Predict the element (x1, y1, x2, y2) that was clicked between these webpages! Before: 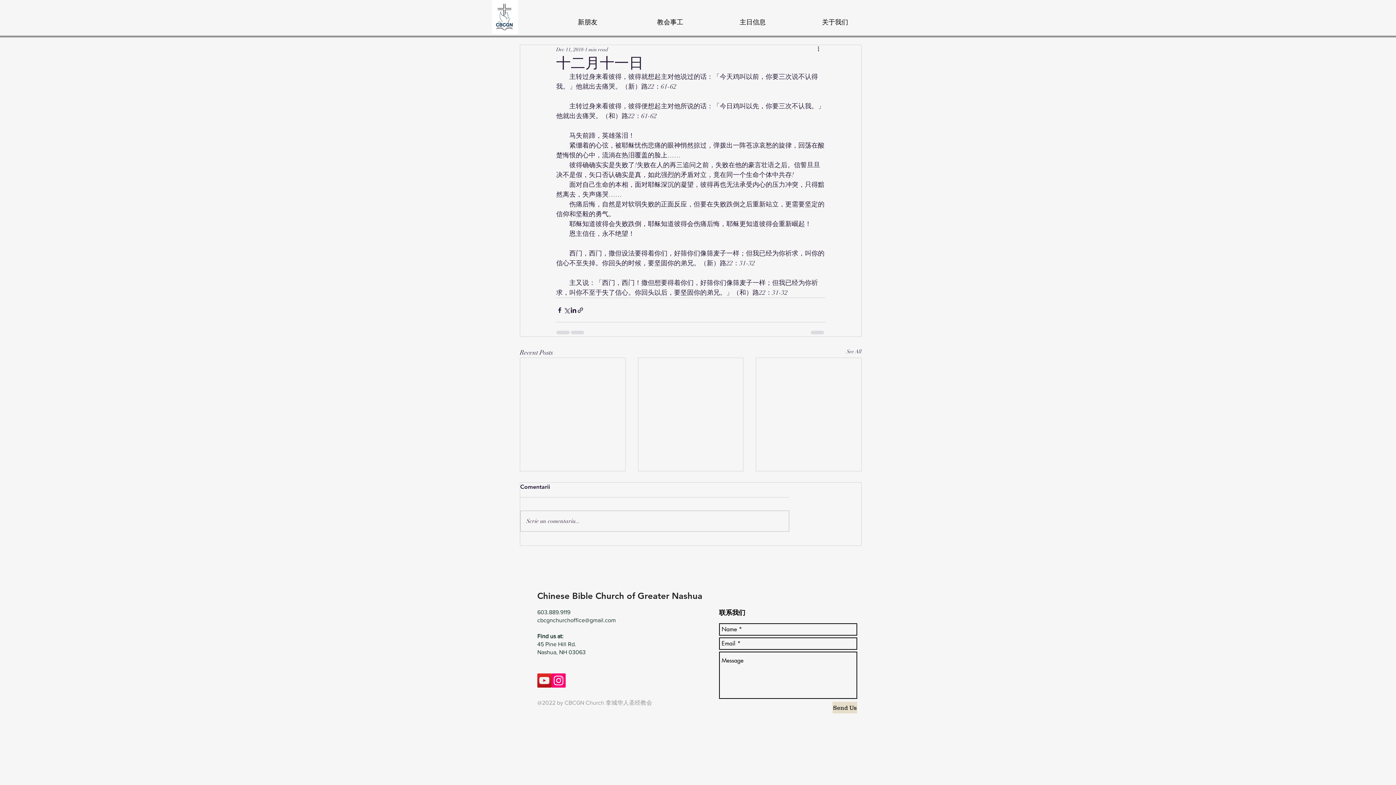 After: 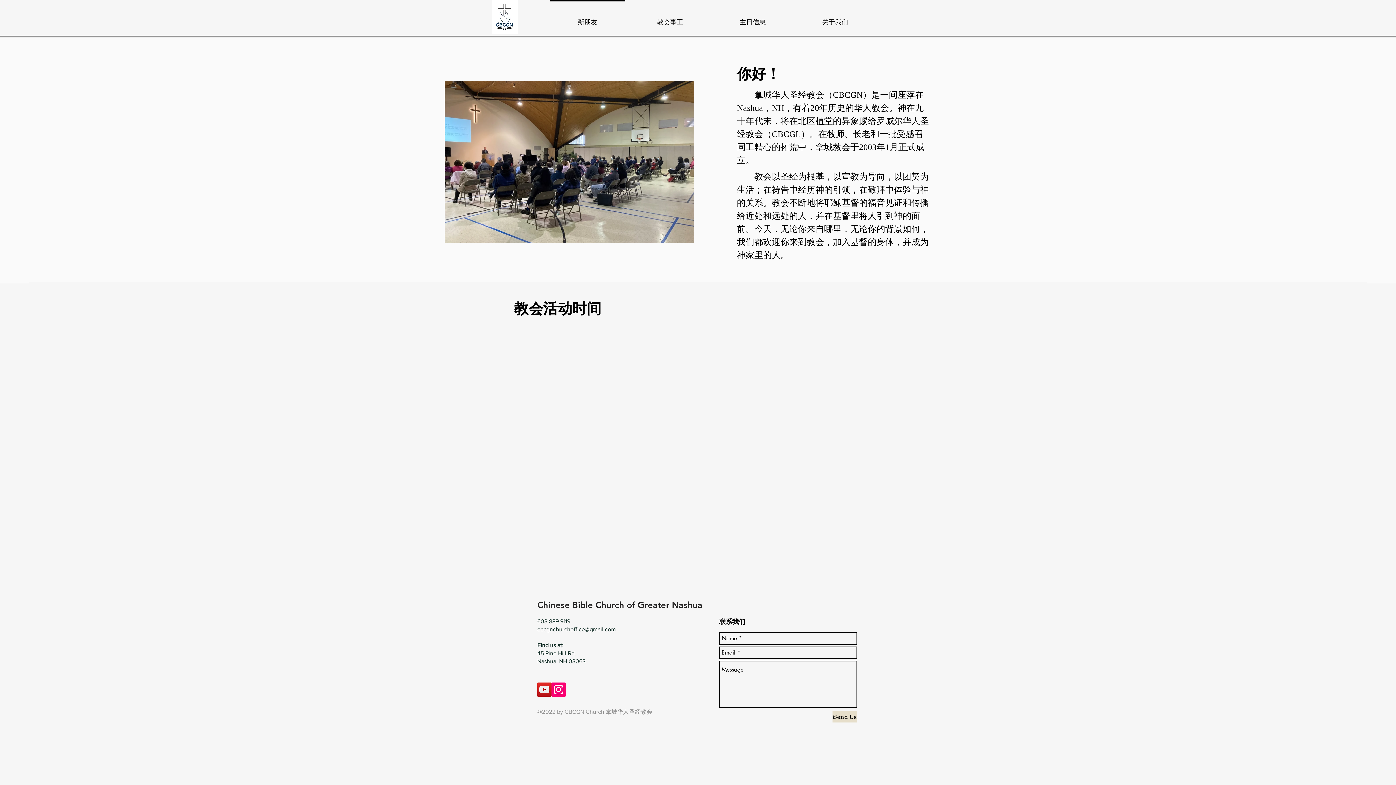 Action: label: 新朋友 bbox: (546, 0, 629, 37)